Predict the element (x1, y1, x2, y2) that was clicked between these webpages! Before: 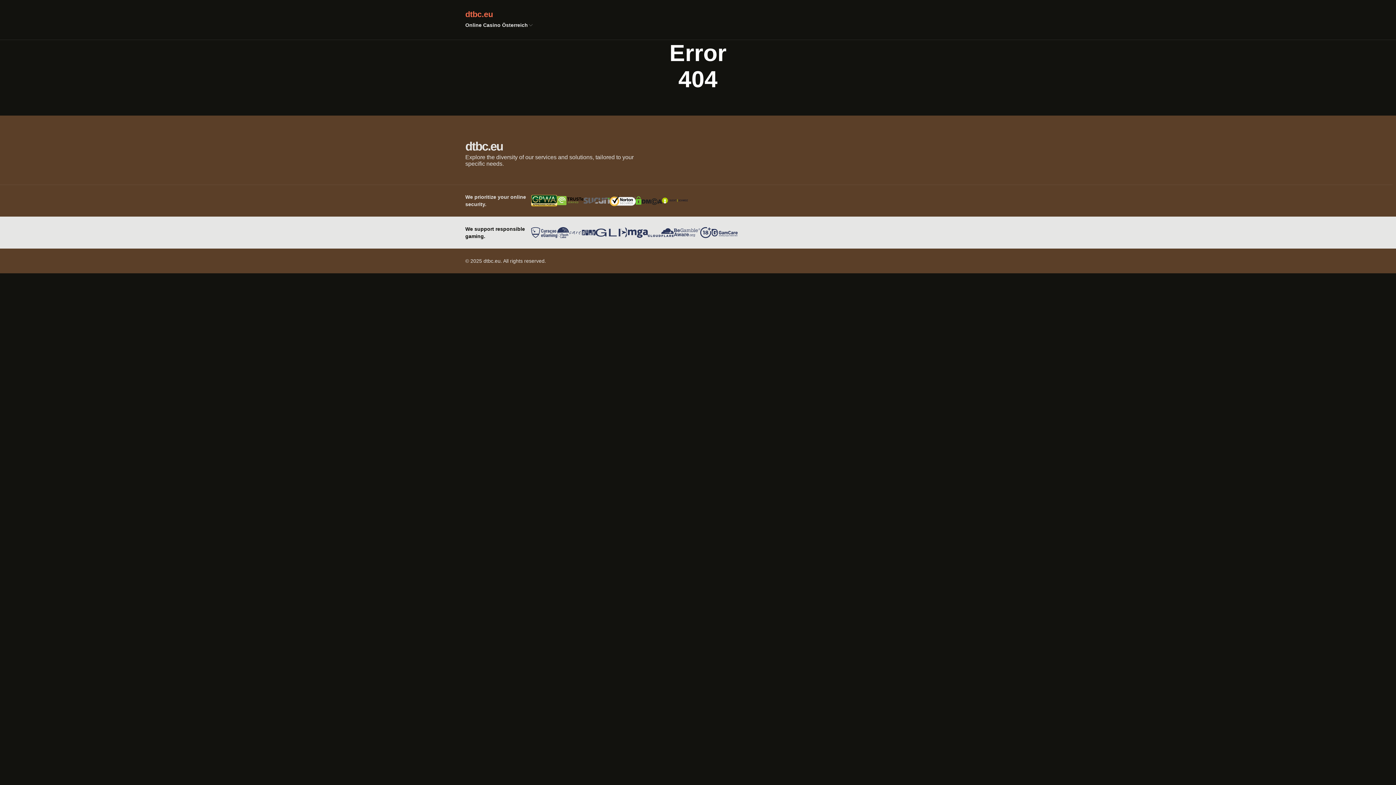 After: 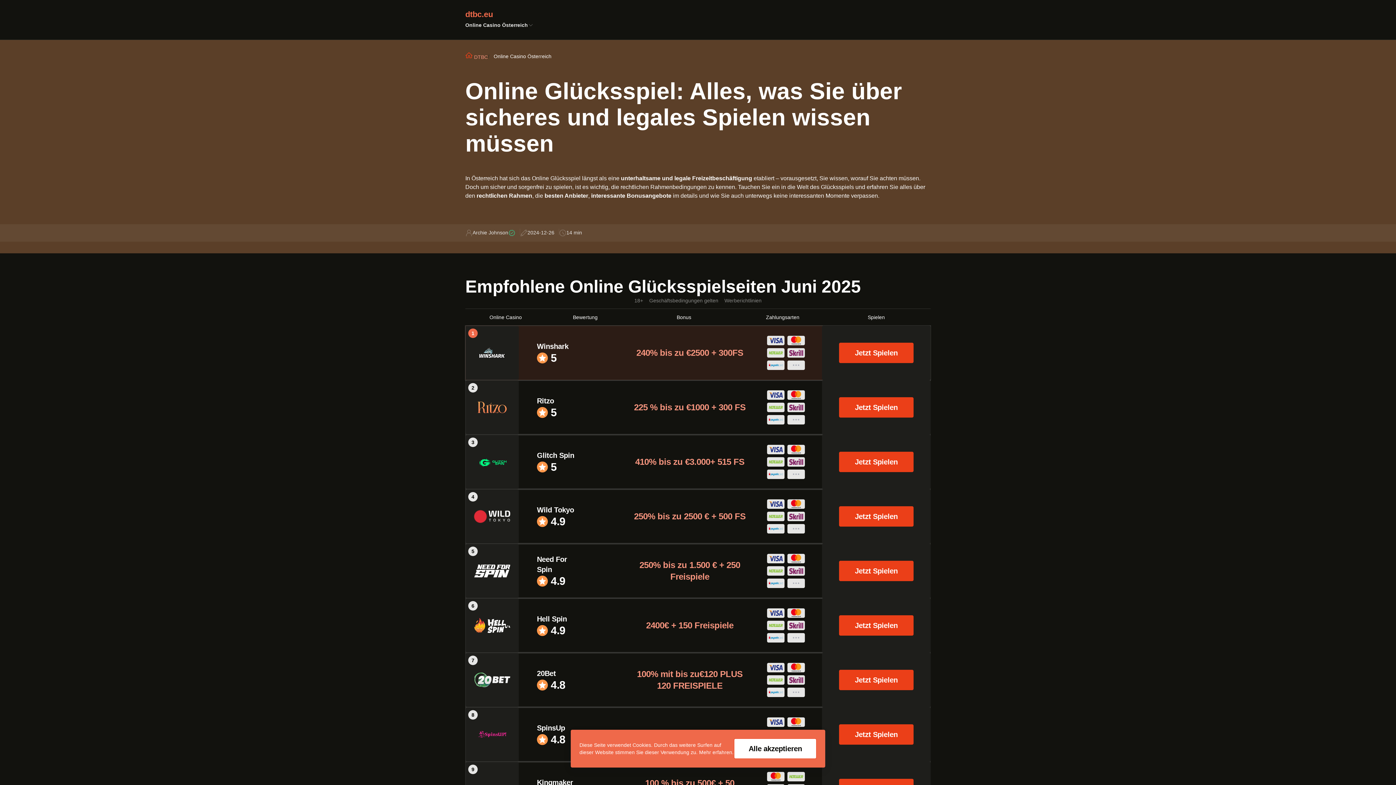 Action: label: Online Casino Österreich bbox: (465, 21, 528, 29)